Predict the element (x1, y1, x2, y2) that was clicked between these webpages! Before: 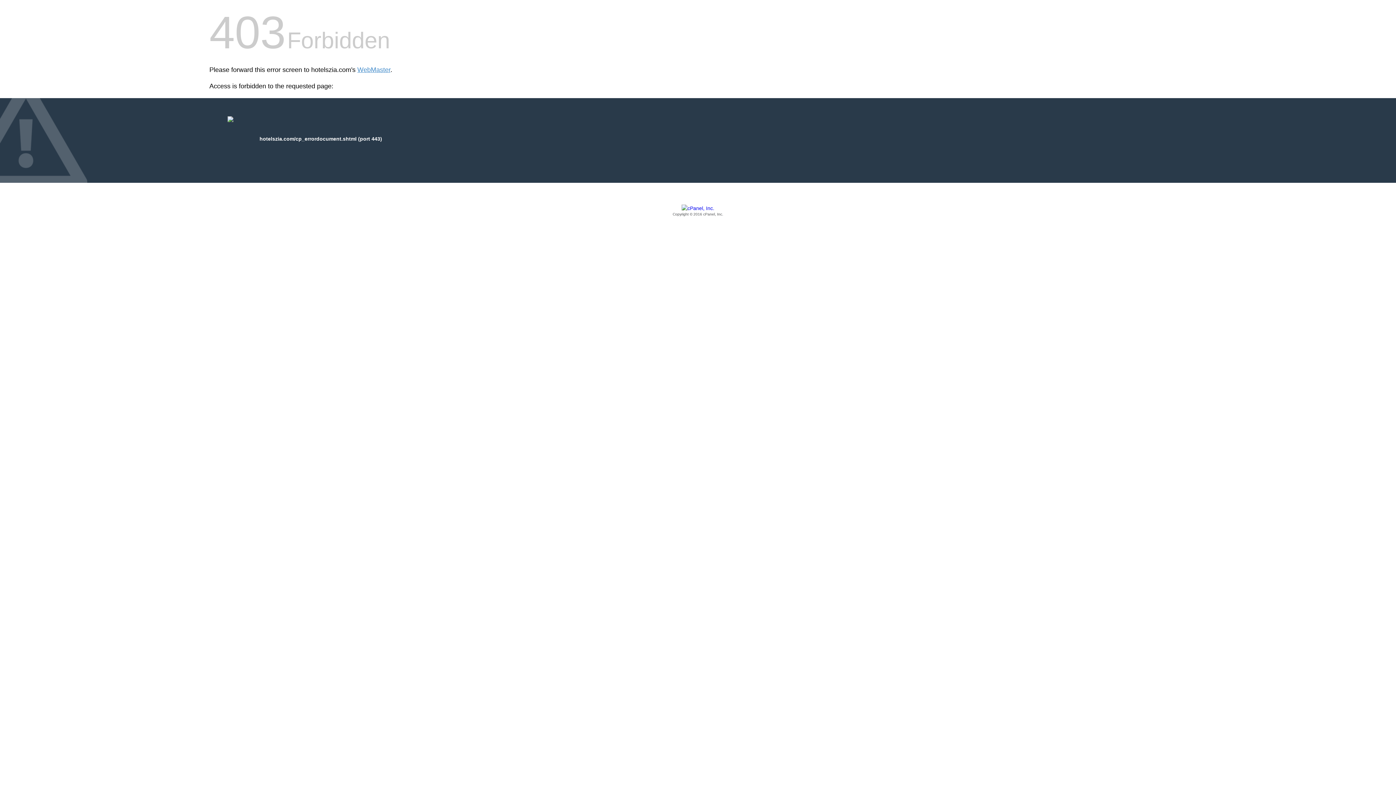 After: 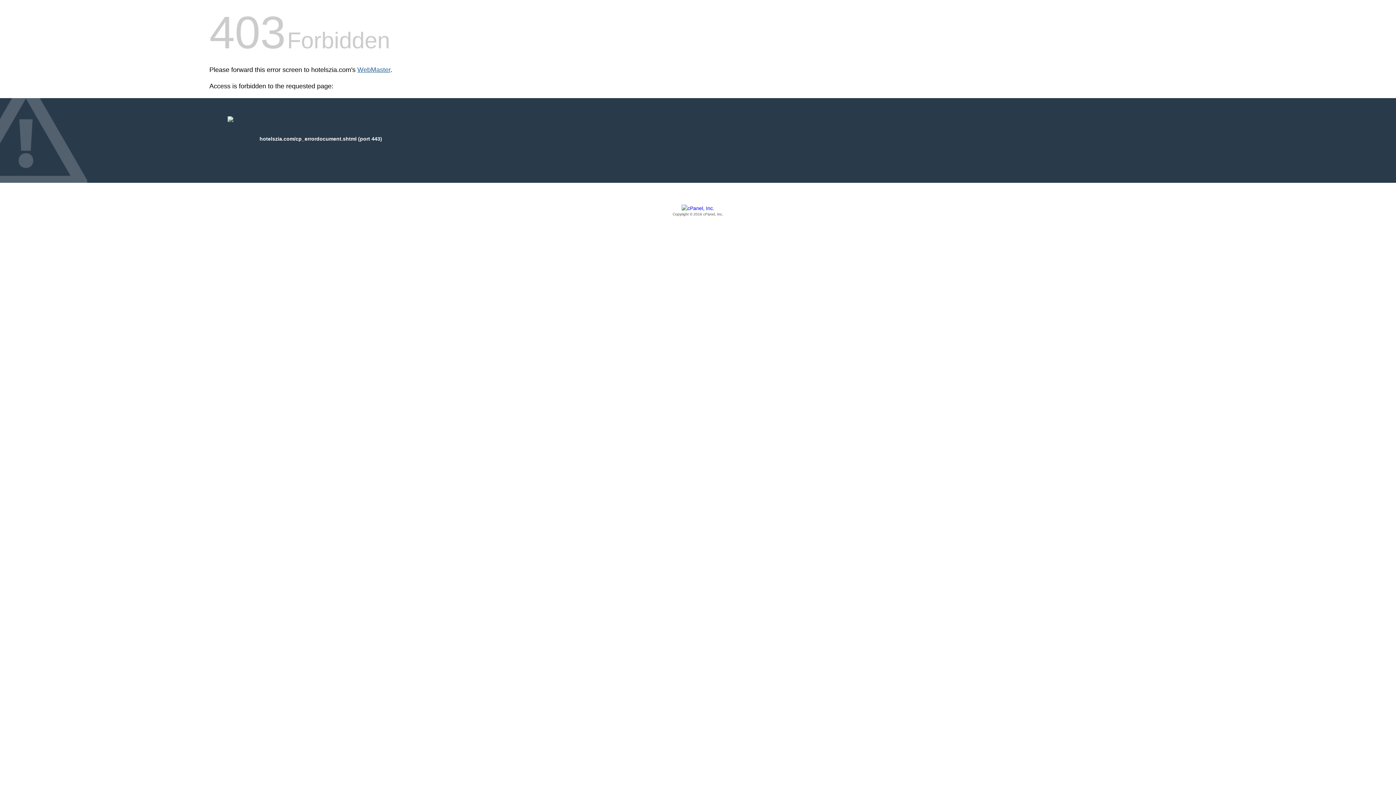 Action: label: WebMaster bbox: (357, 66, 390, 73)